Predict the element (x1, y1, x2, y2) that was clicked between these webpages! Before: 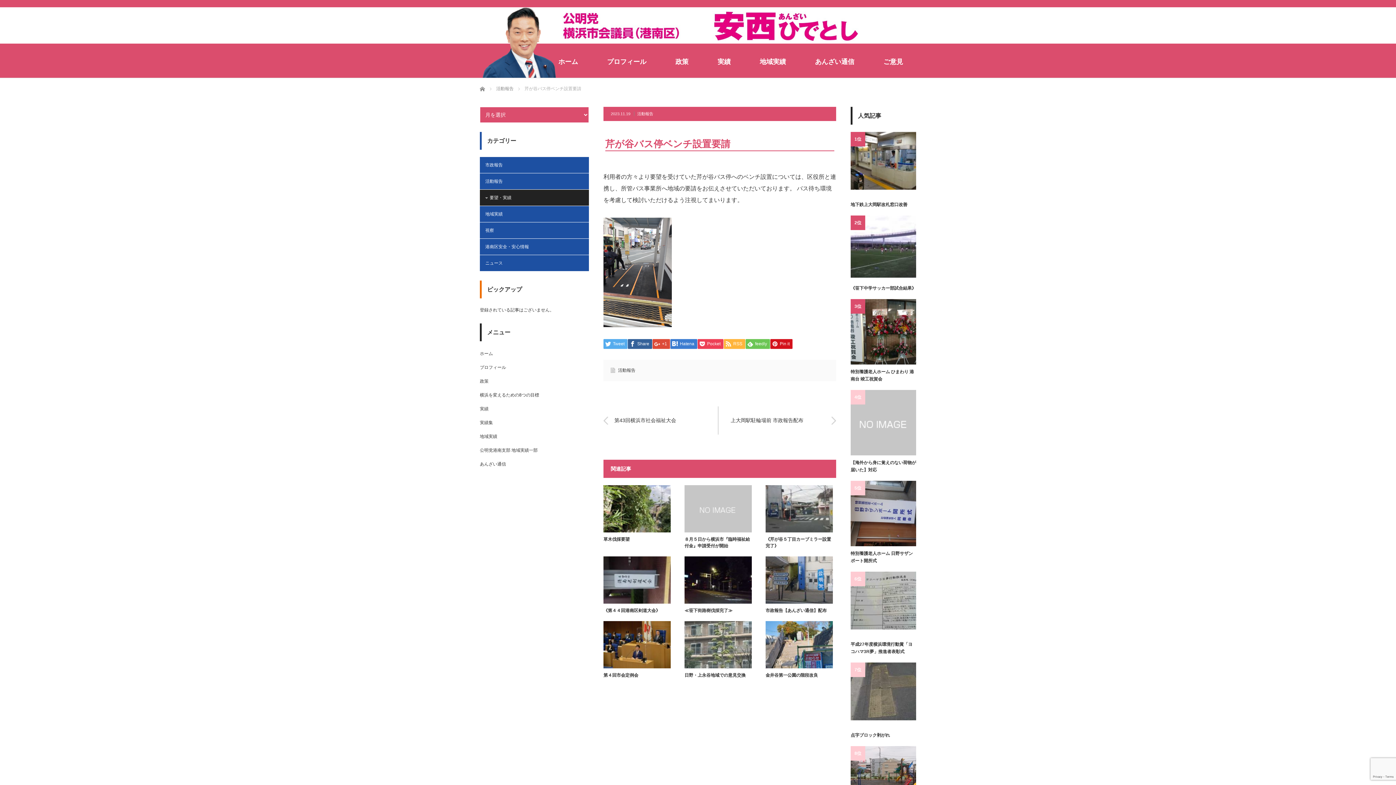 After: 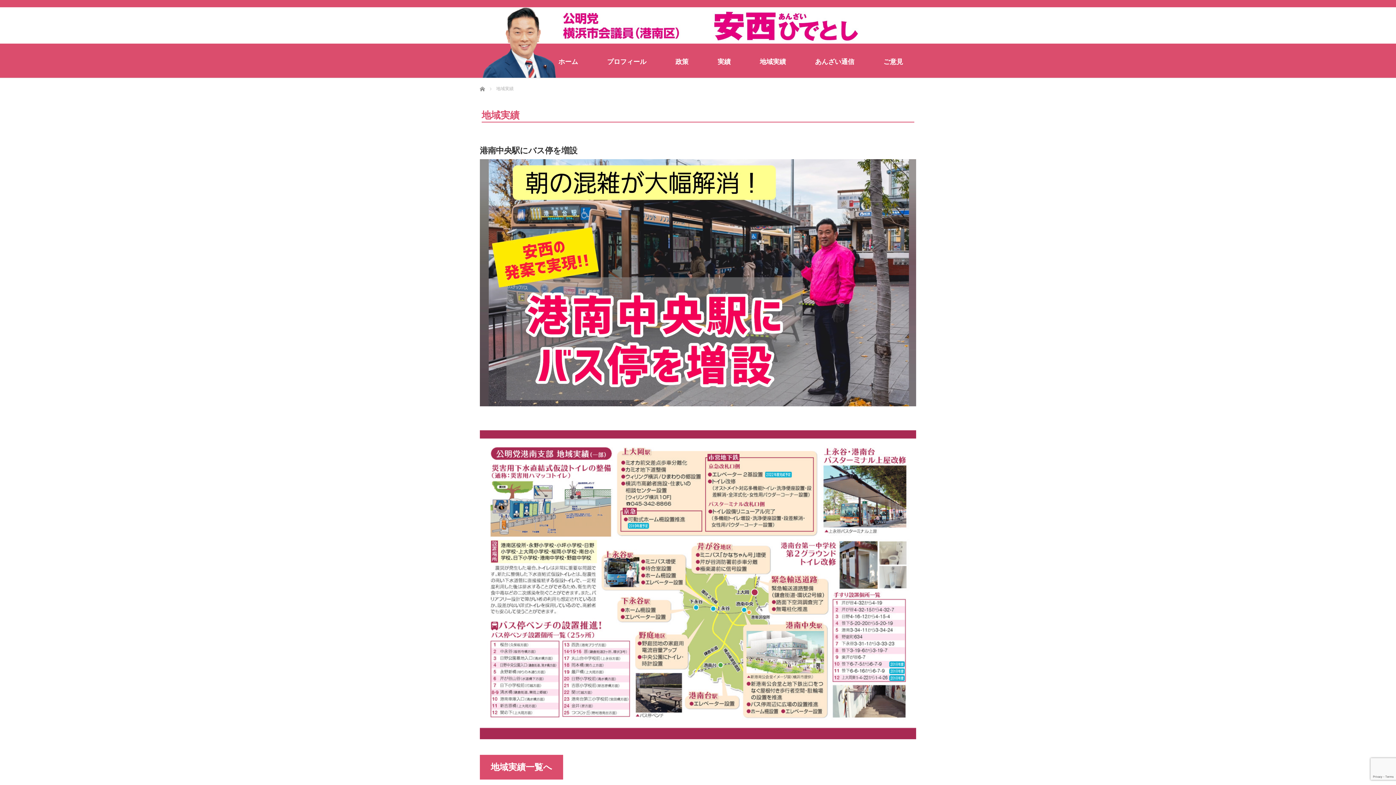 Action: label: 地域実績 bbox: (760, 47, 786, 69)